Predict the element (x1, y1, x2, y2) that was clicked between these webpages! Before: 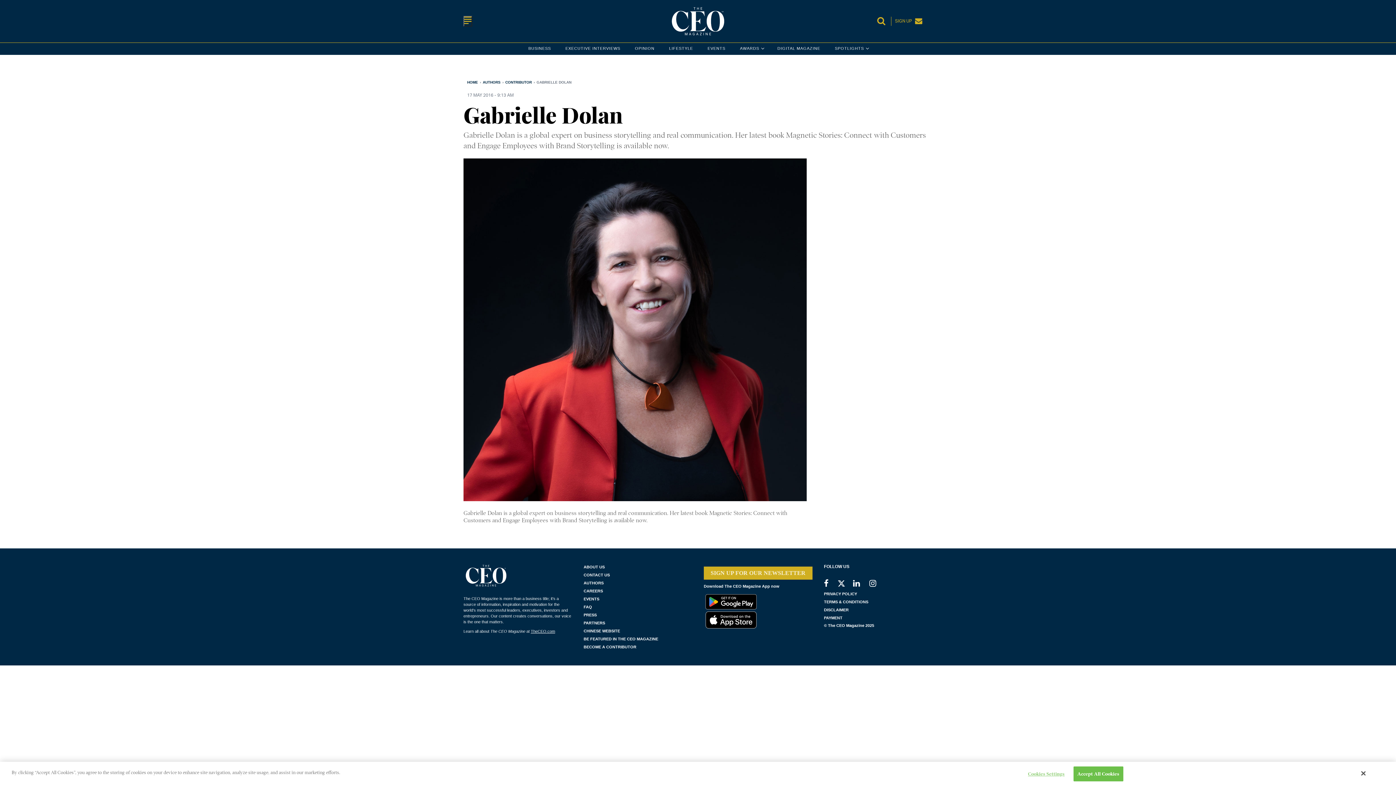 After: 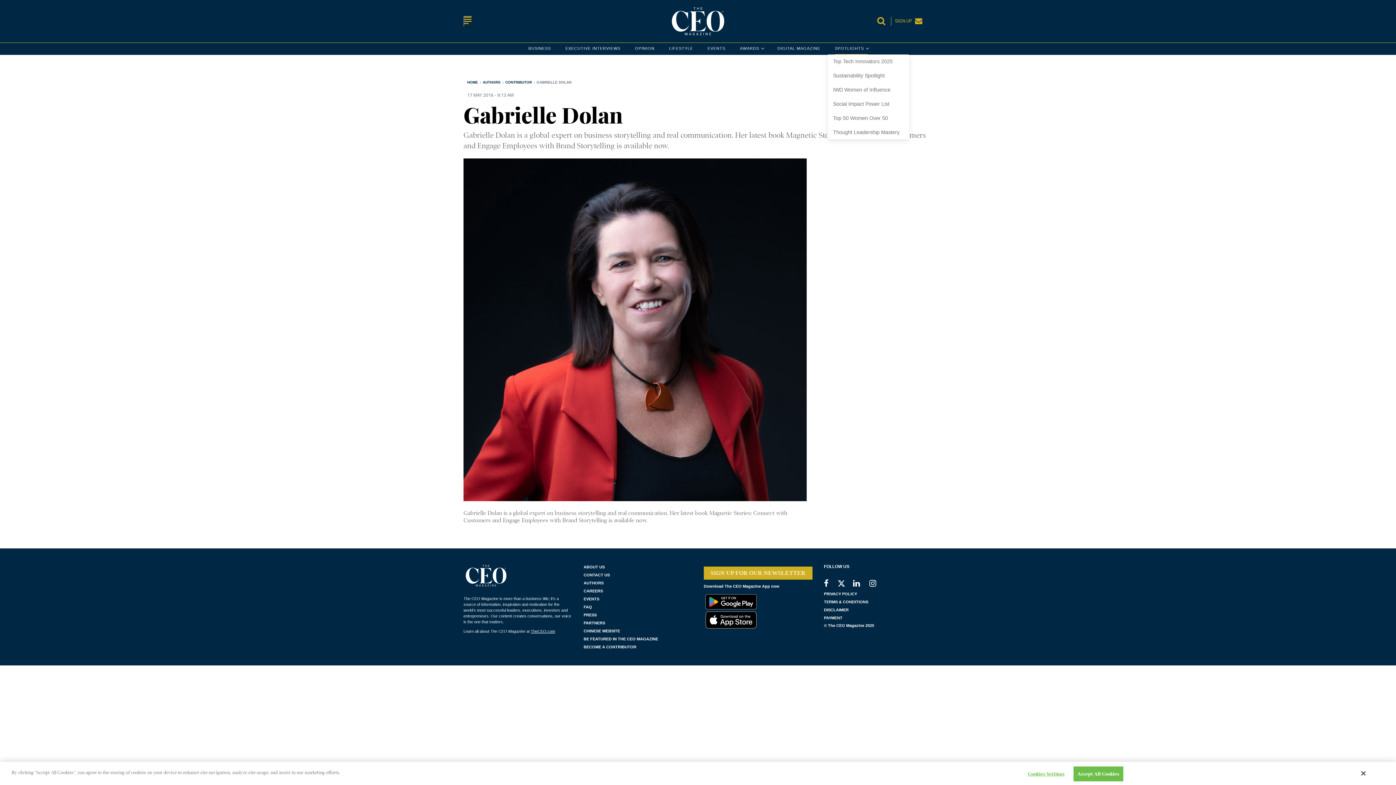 Action: bbox: (835, 42, 867, 54) label: SPOTLIGHTS
 